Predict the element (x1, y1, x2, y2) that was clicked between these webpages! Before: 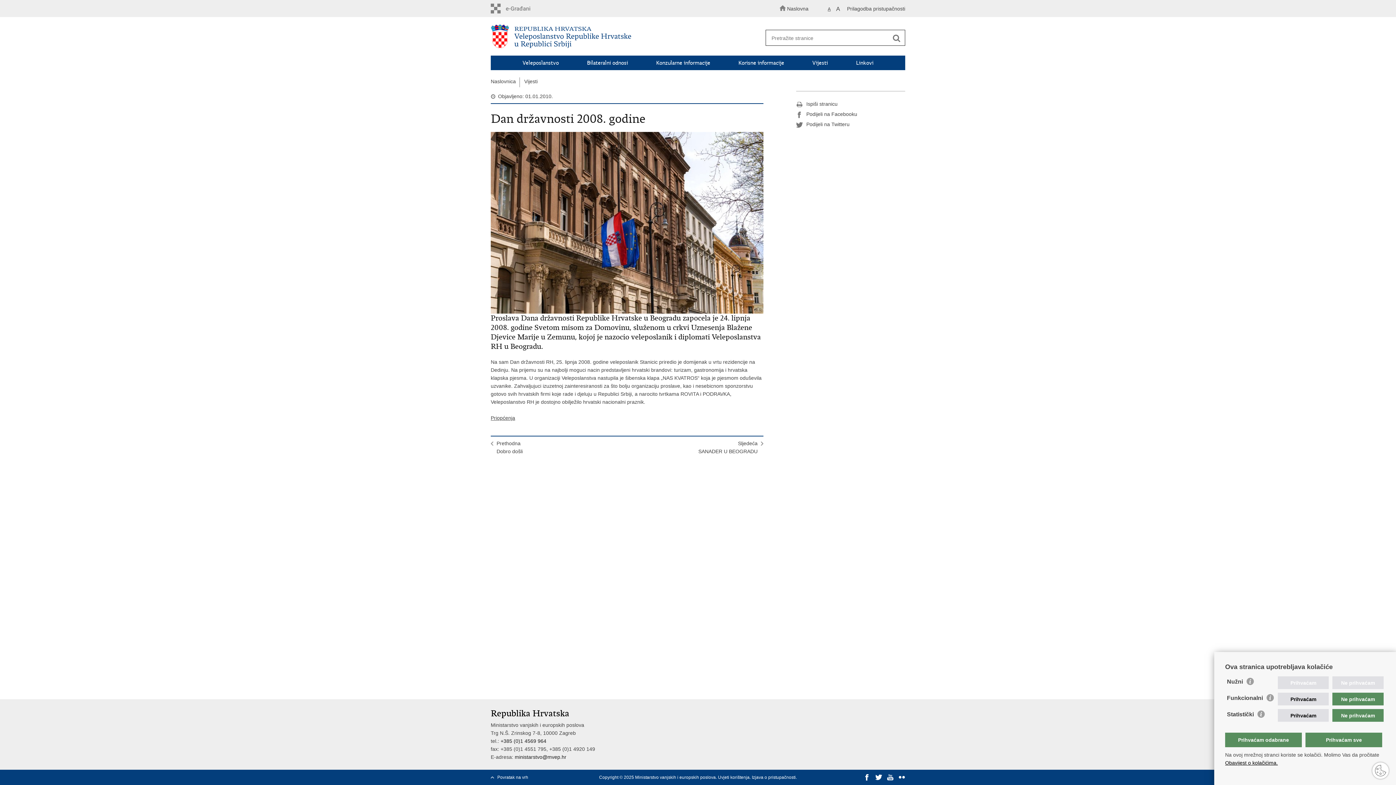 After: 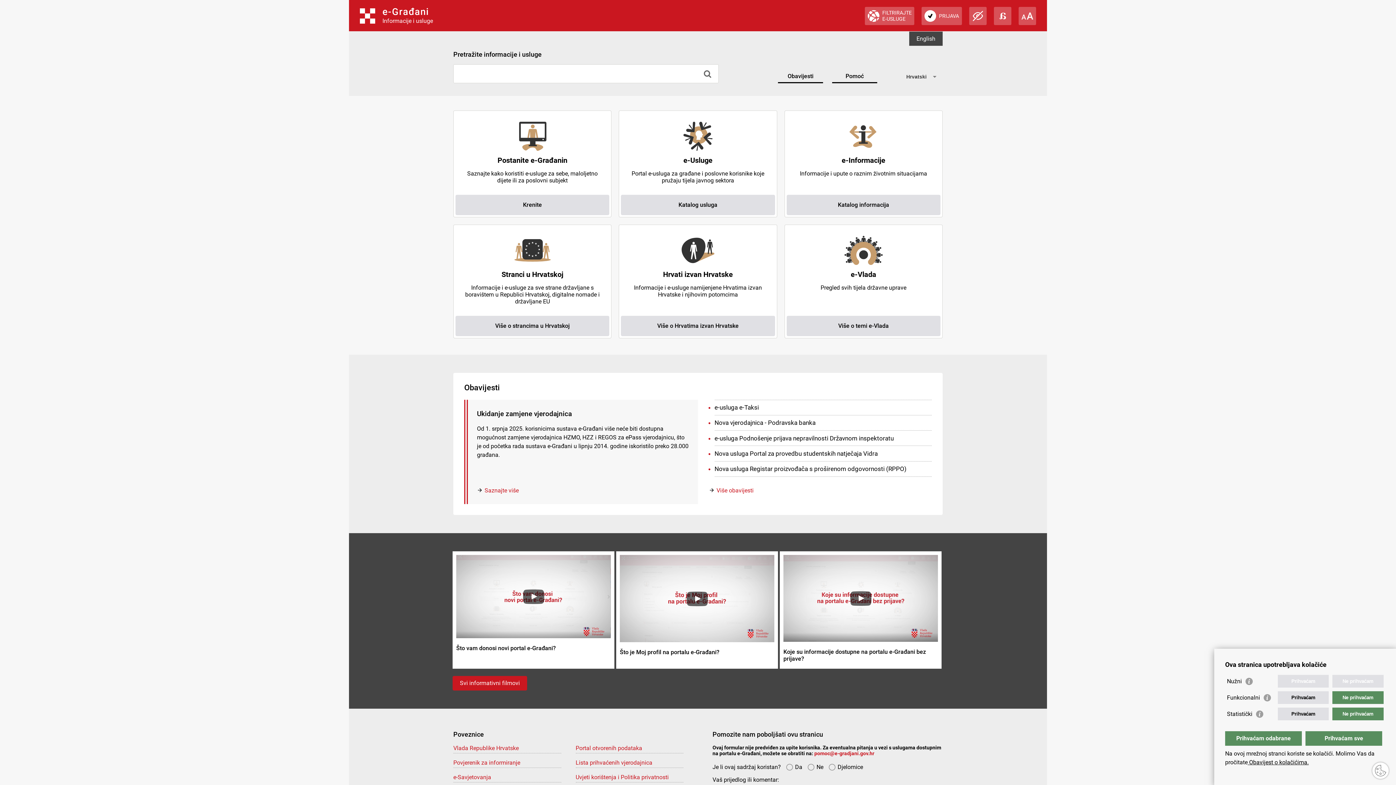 Action: bbox: (490, 3, 553, 13)